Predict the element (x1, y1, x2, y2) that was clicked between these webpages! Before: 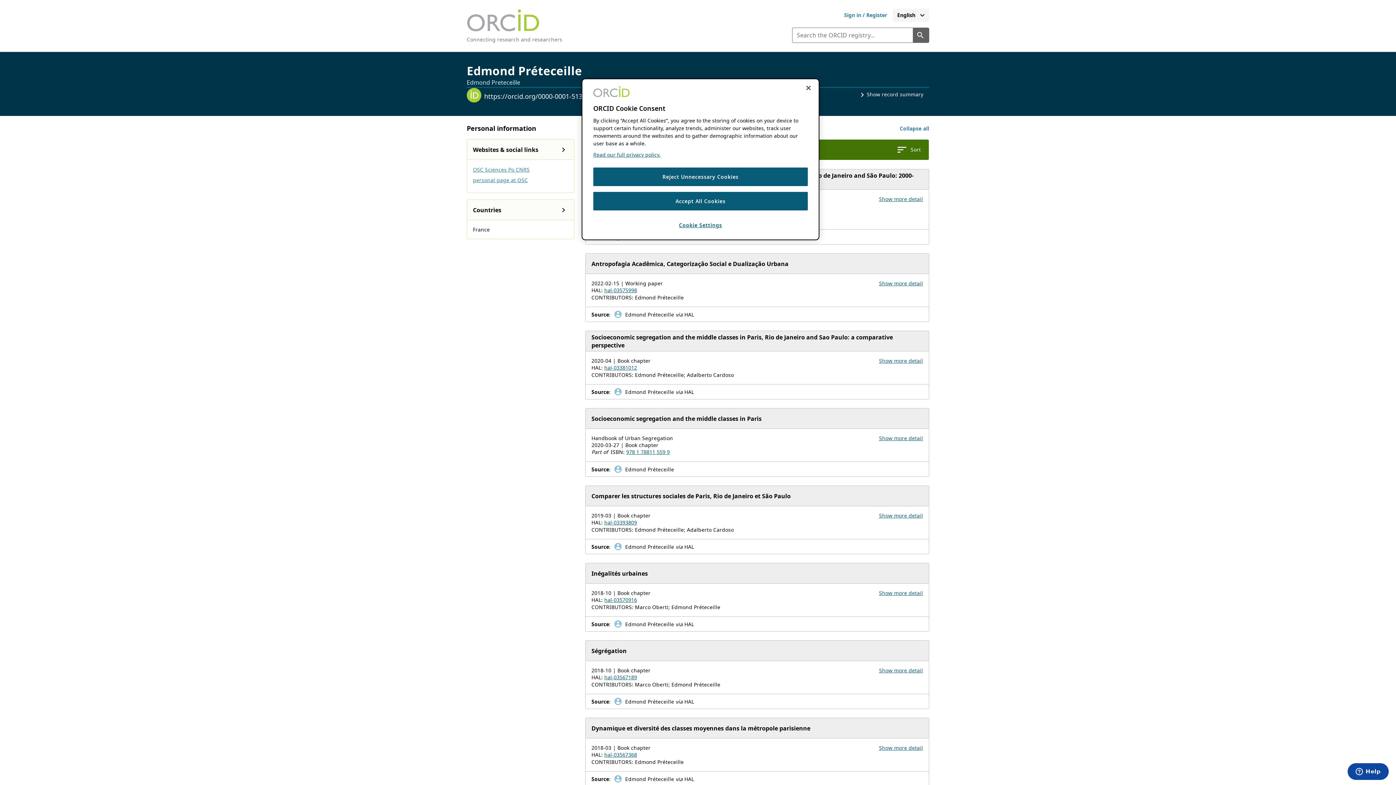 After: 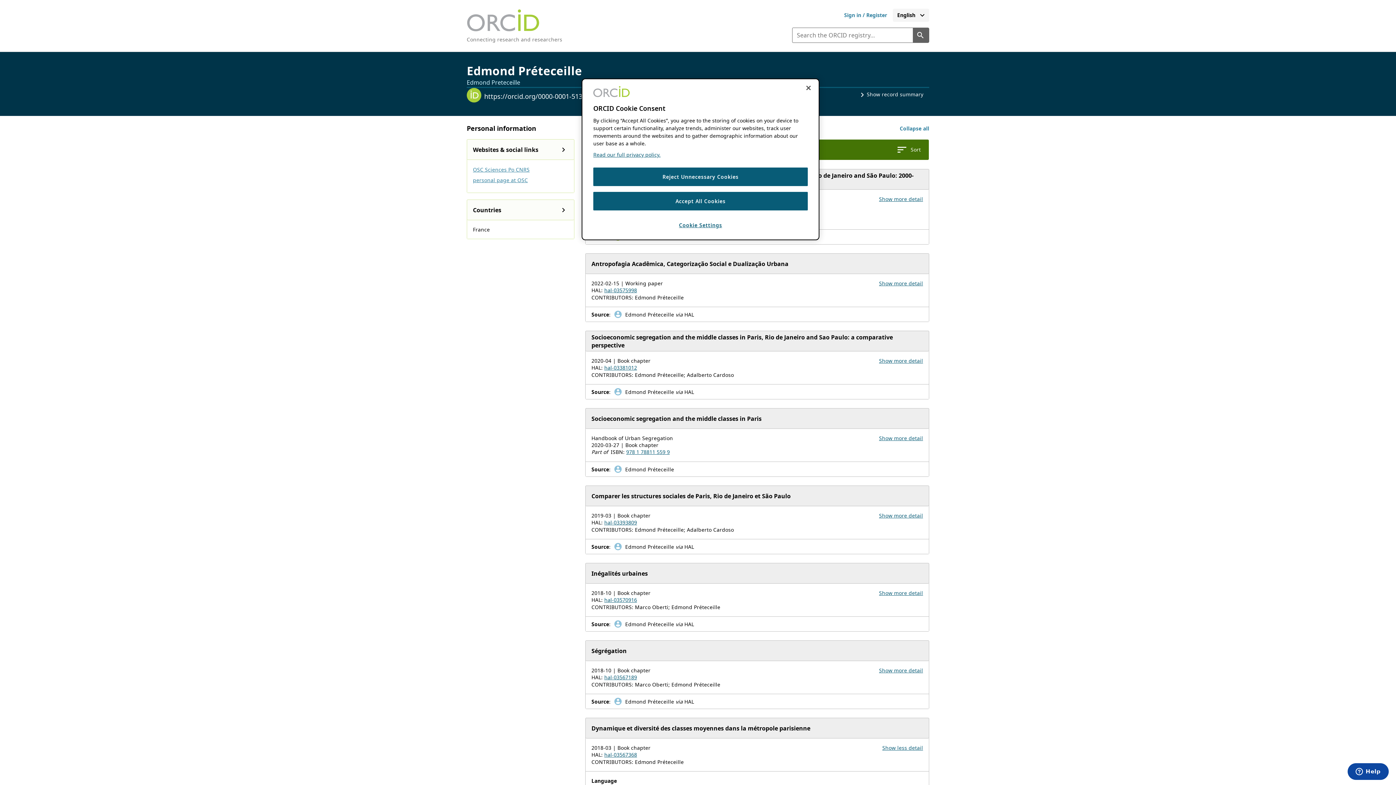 Action: label: Show more details for work Dynamique et diversité des classes moyennes dans la métropole parisienne bbox: (879, 744, 923, 751)